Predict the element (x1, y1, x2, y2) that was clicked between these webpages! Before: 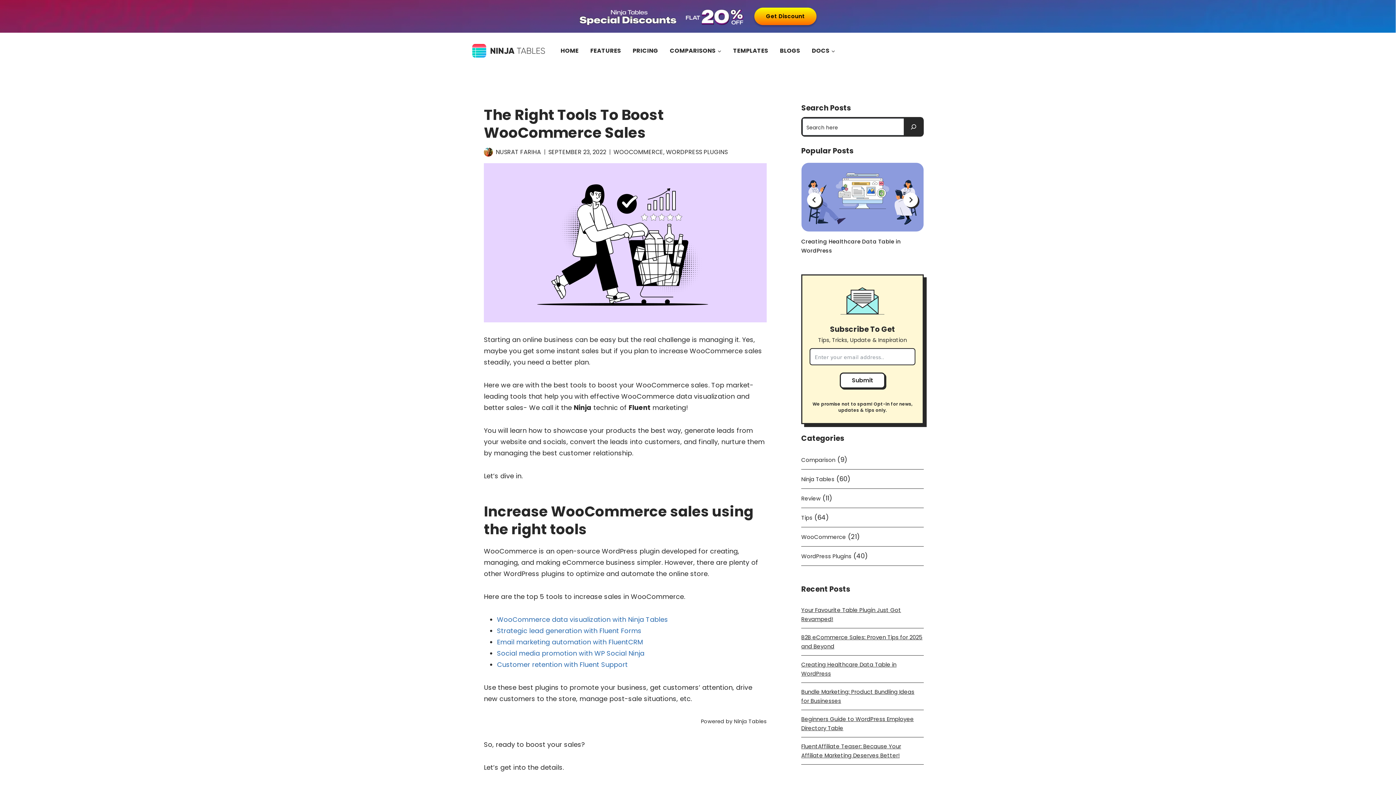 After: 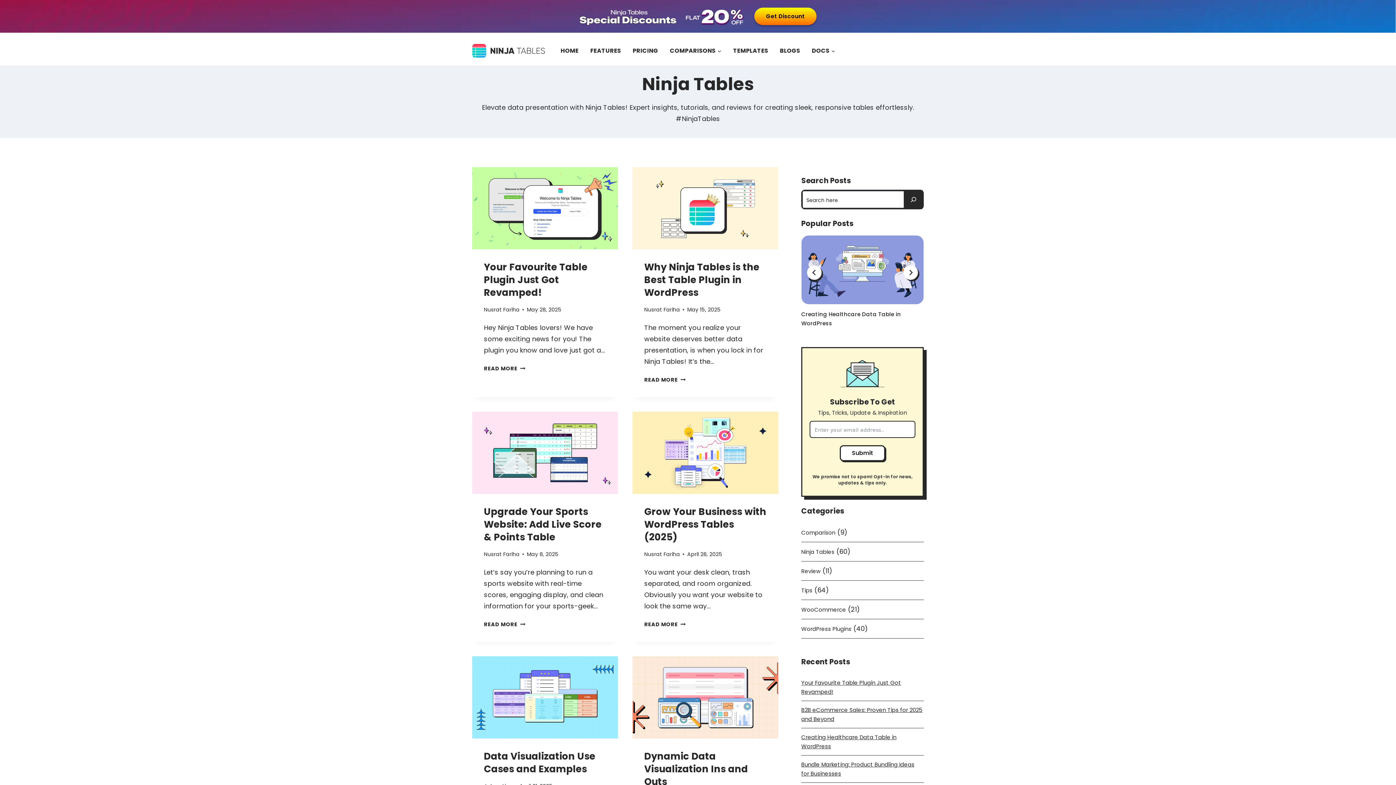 Action: label: Ninja Tables bbox: (801, 475, 834, 483)